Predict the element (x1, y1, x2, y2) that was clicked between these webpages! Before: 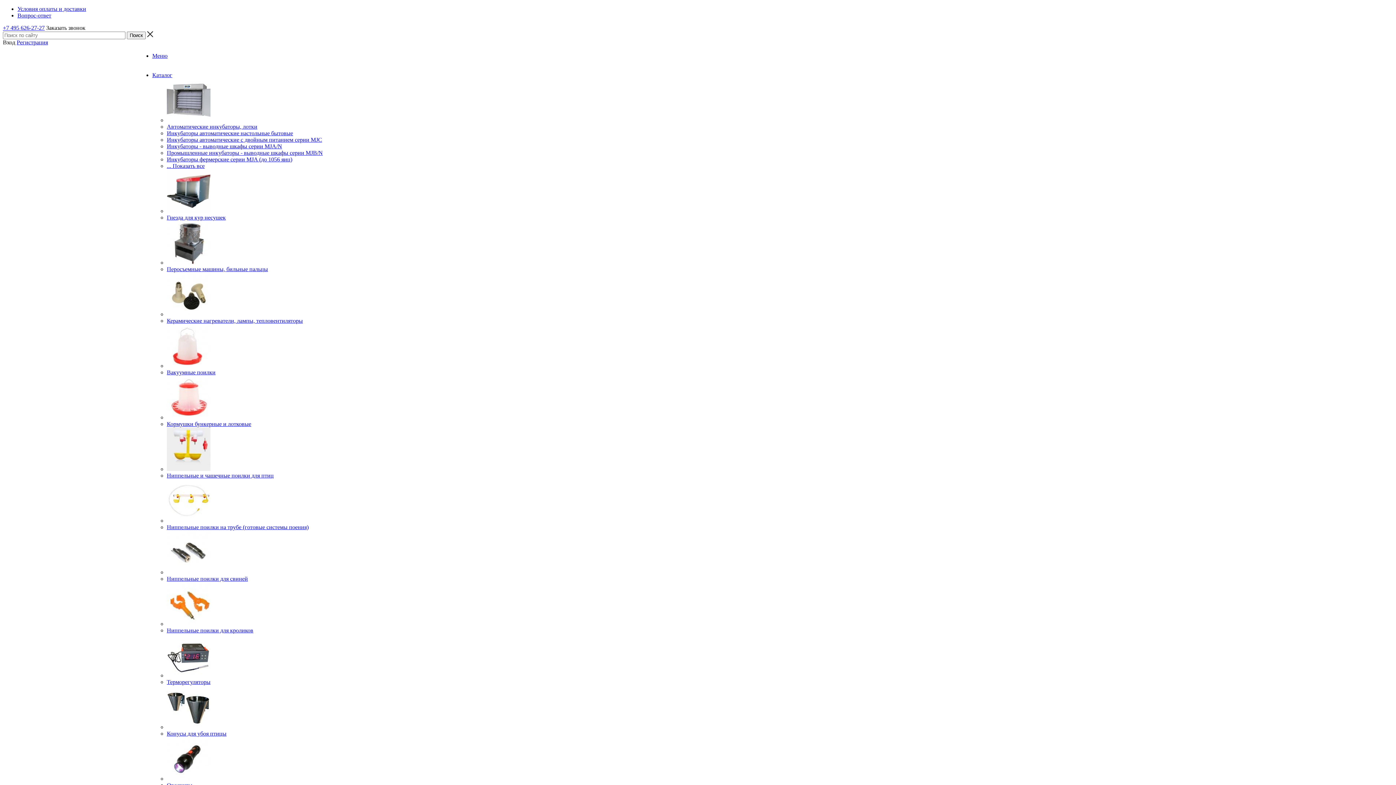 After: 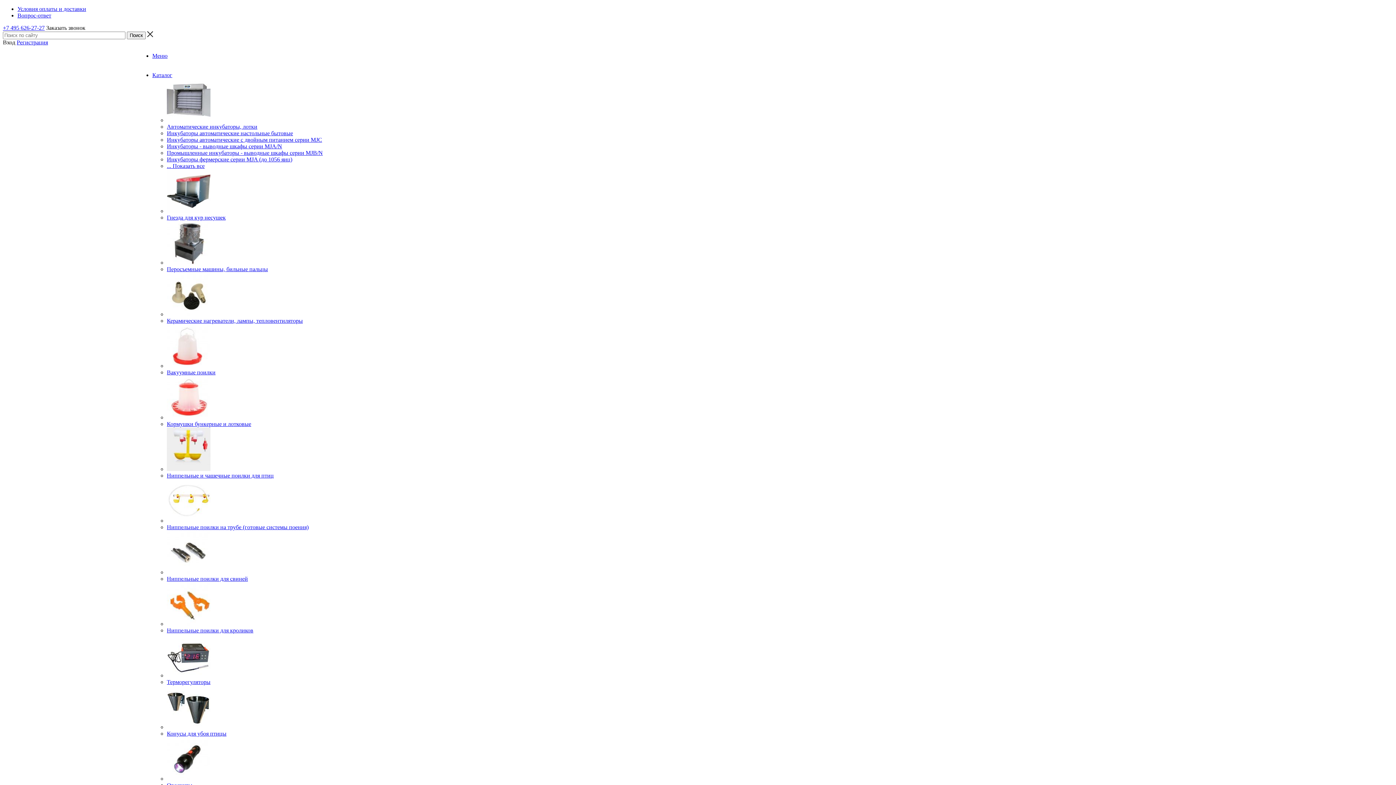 Action: label: Инкубаторы автоматические с двойным питанием серии MJC bbox: (166, 136, 322, 142)